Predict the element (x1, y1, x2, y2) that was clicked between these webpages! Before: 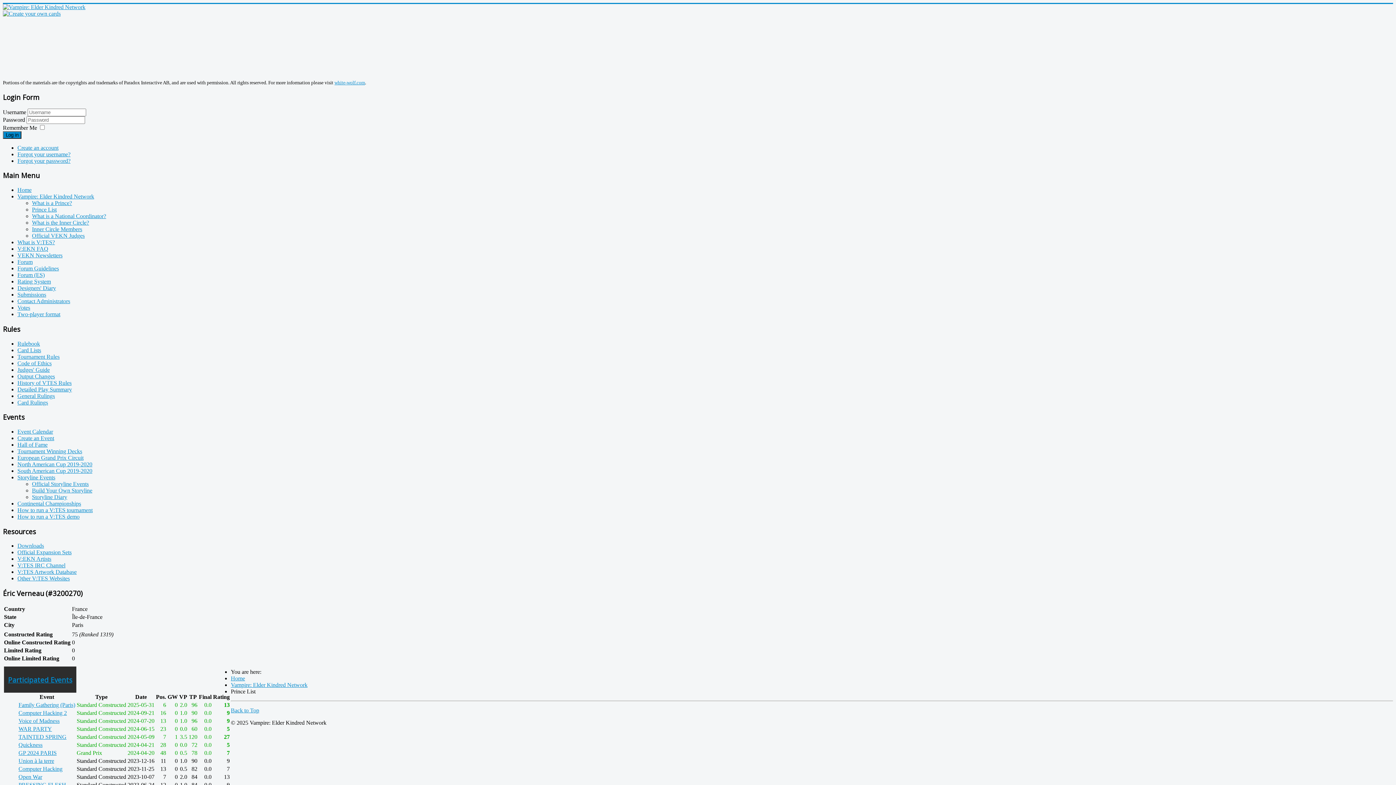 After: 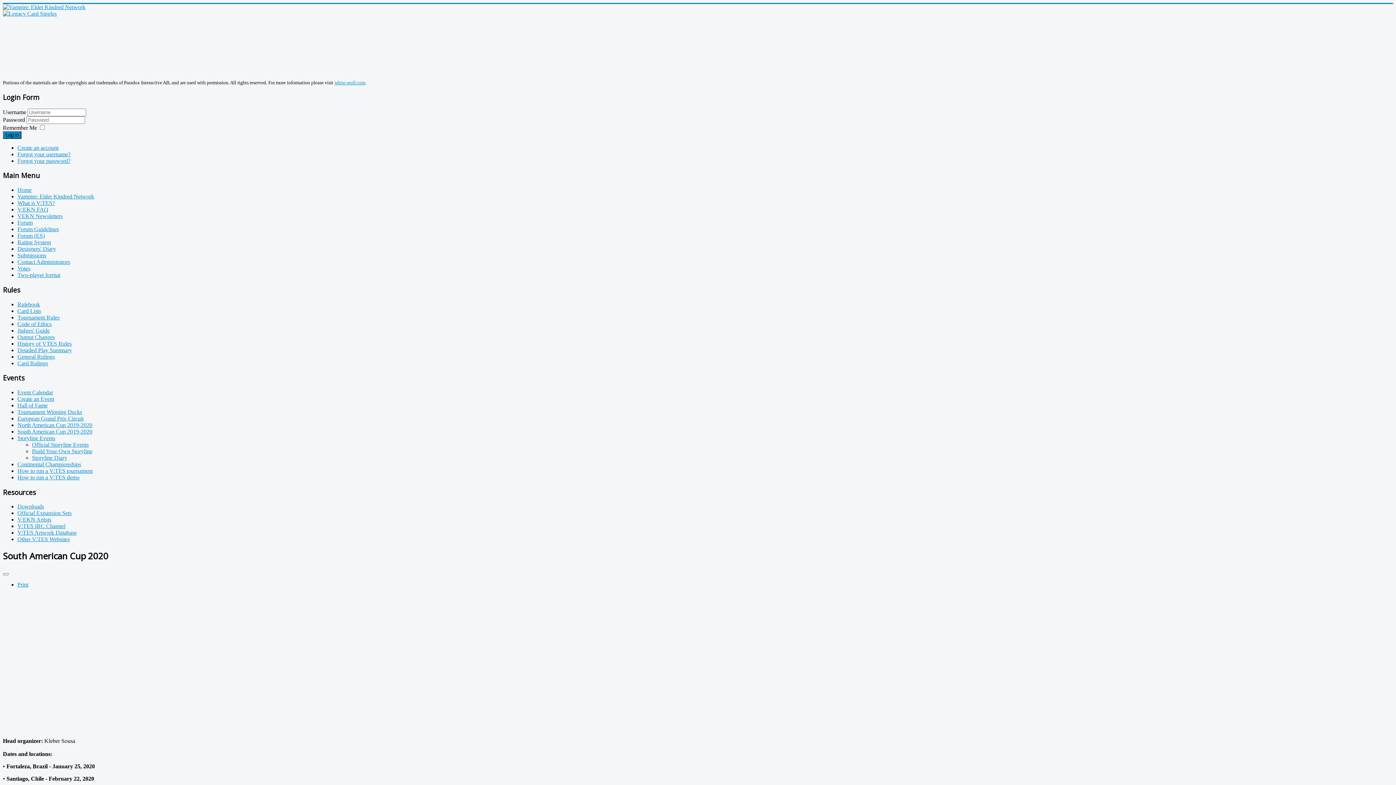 Action: bbox: (17, 467, 92, 474) label: South American Cup 2019-2020